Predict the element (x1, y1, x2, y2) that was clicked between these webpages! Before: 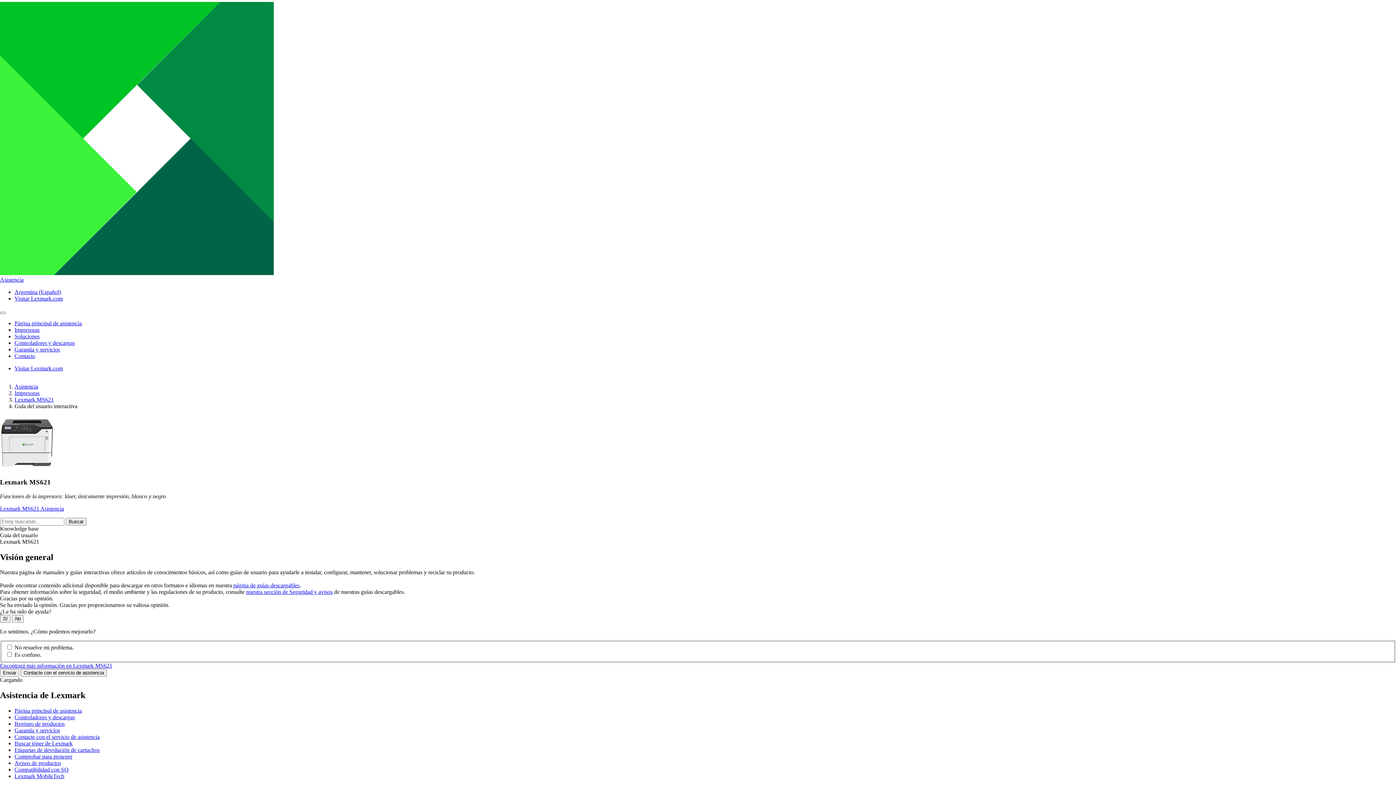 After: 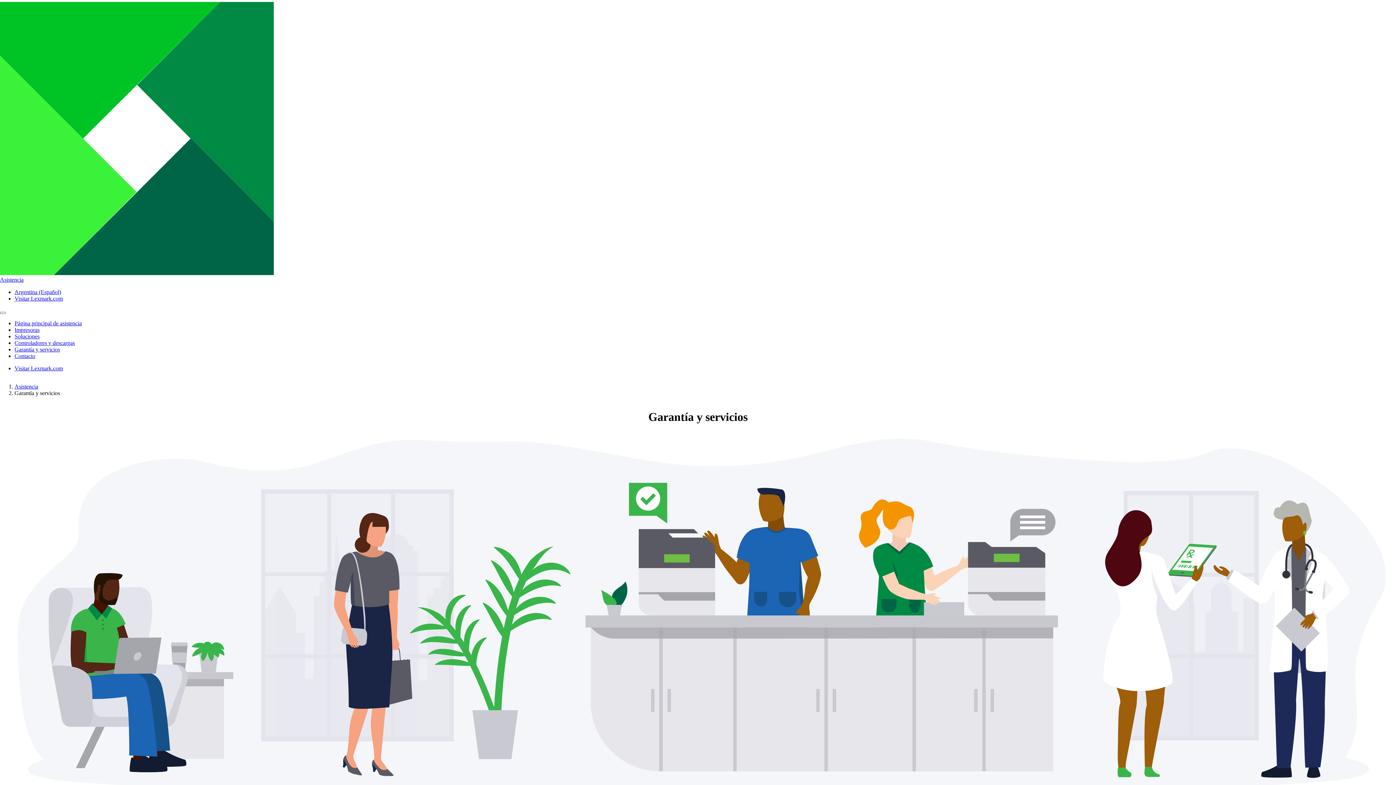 Action: label: Garantía y servicios bbox: (14, 346, 60, 352)